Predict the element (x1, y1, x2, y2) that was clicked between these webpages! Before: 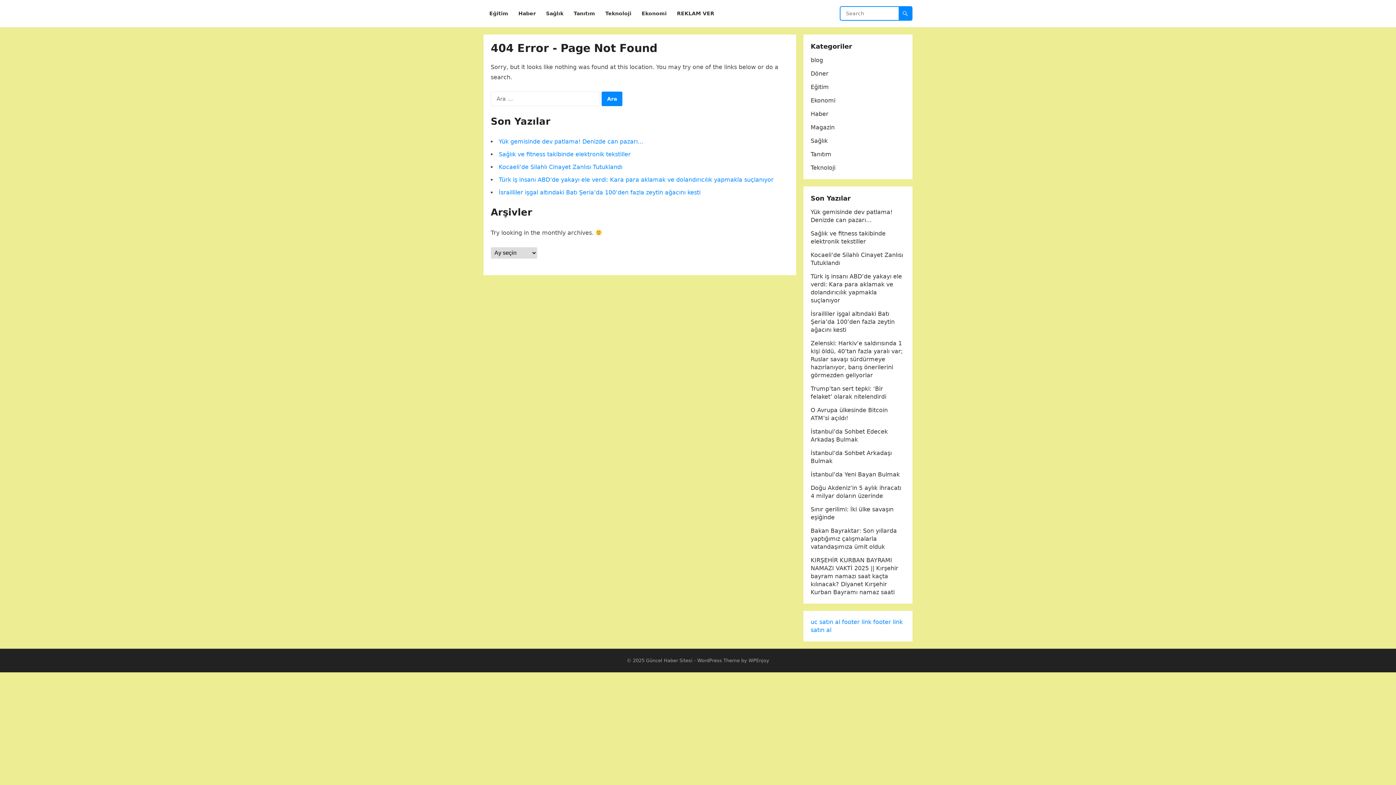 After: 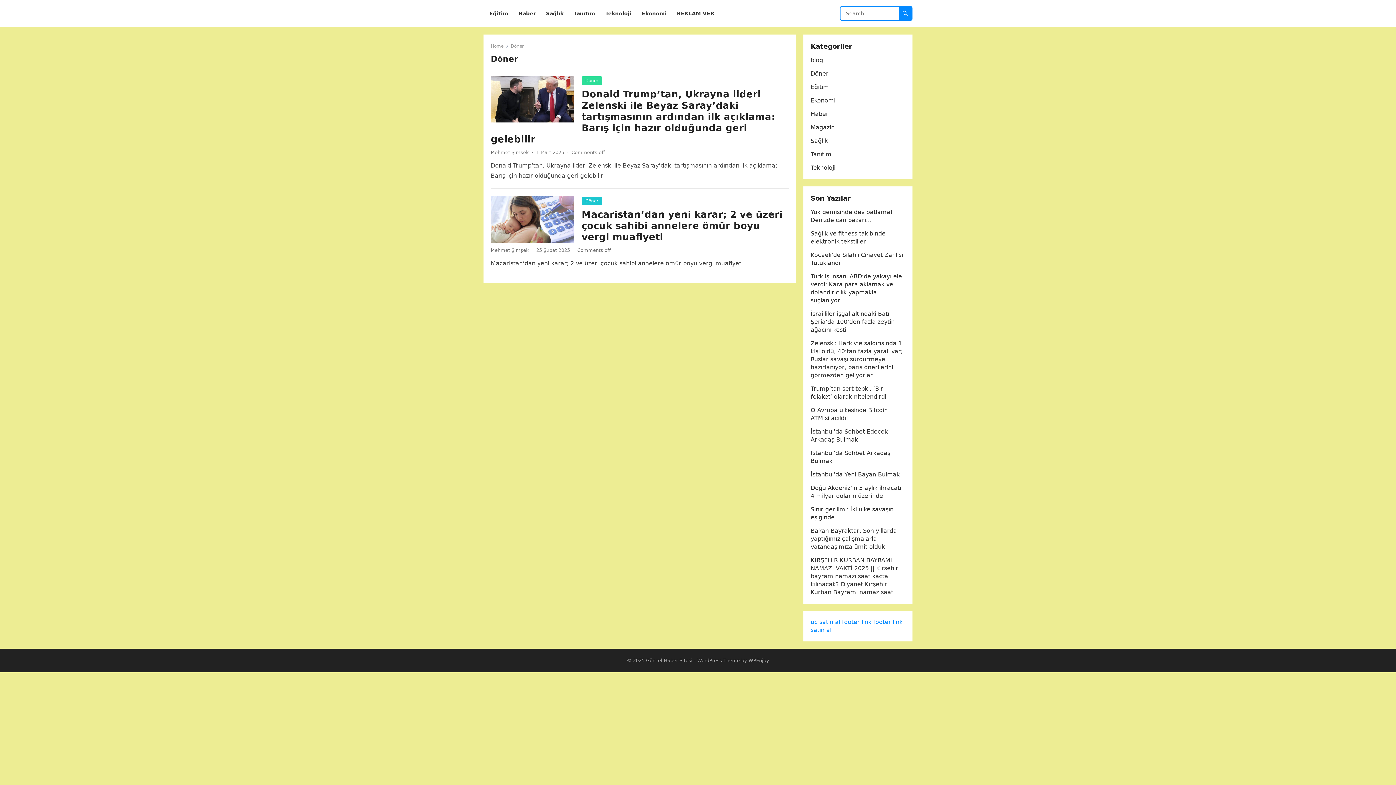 Action: label: Döner bbox: (810, 70, 828, 77)